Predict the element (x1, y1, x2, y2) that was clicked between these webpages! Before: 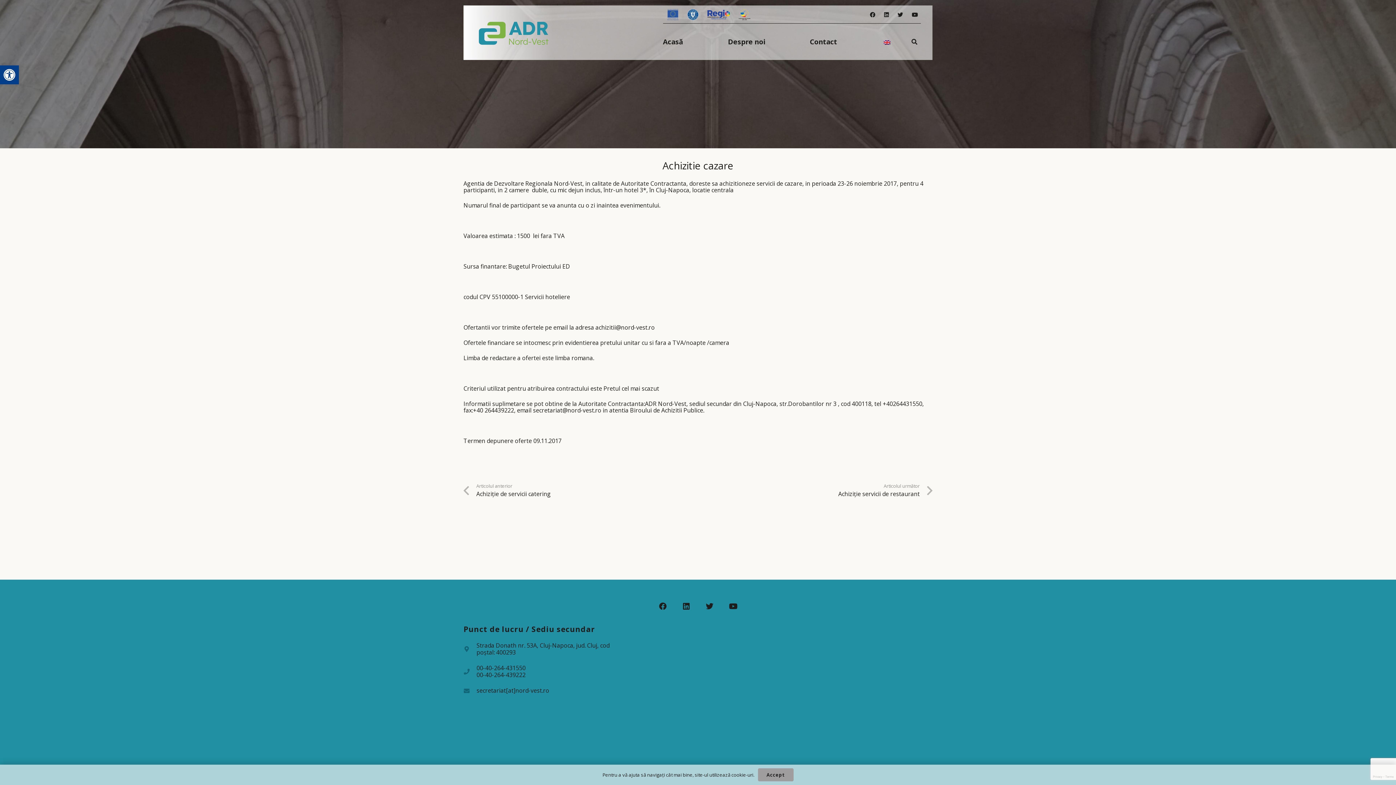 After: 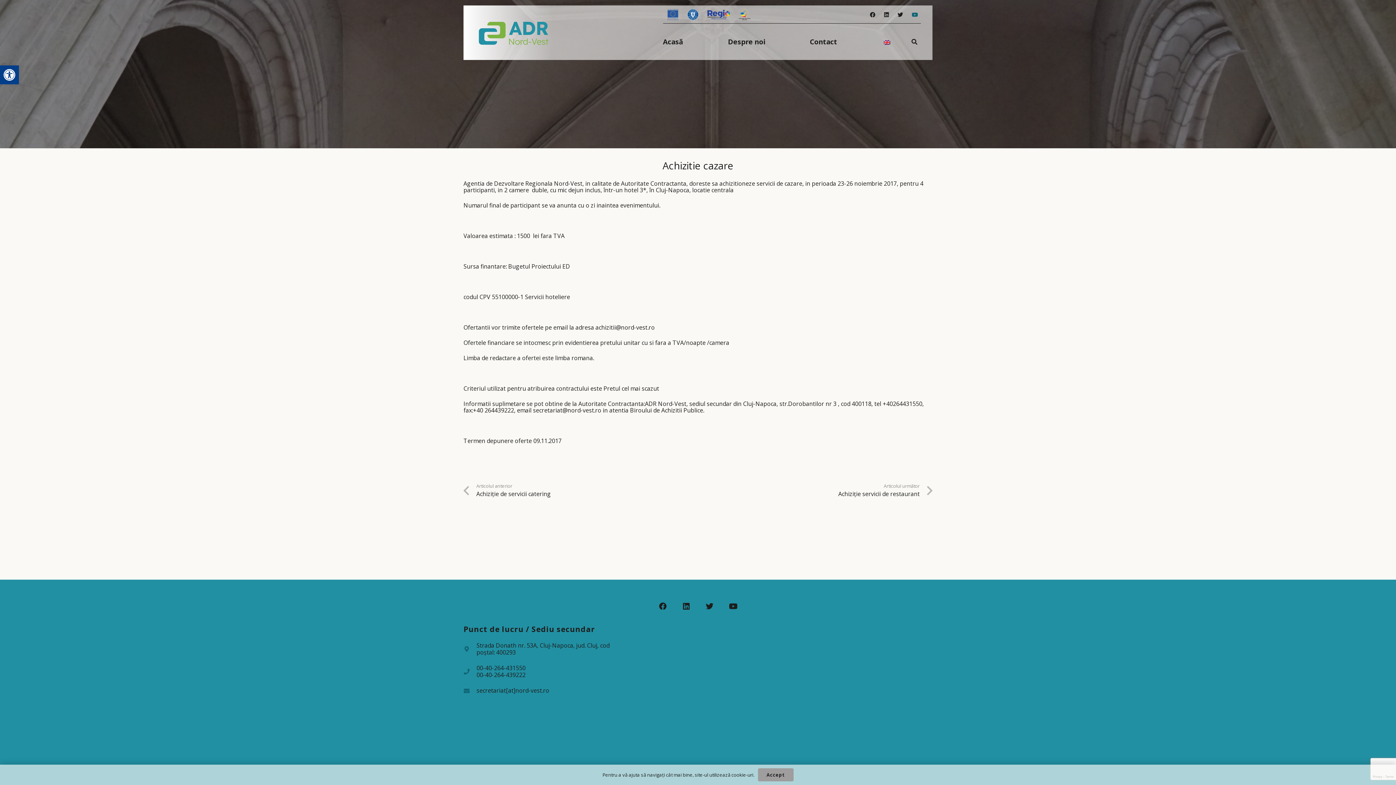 Action: label: YouTube bbox: (912, 11, 918, 17)